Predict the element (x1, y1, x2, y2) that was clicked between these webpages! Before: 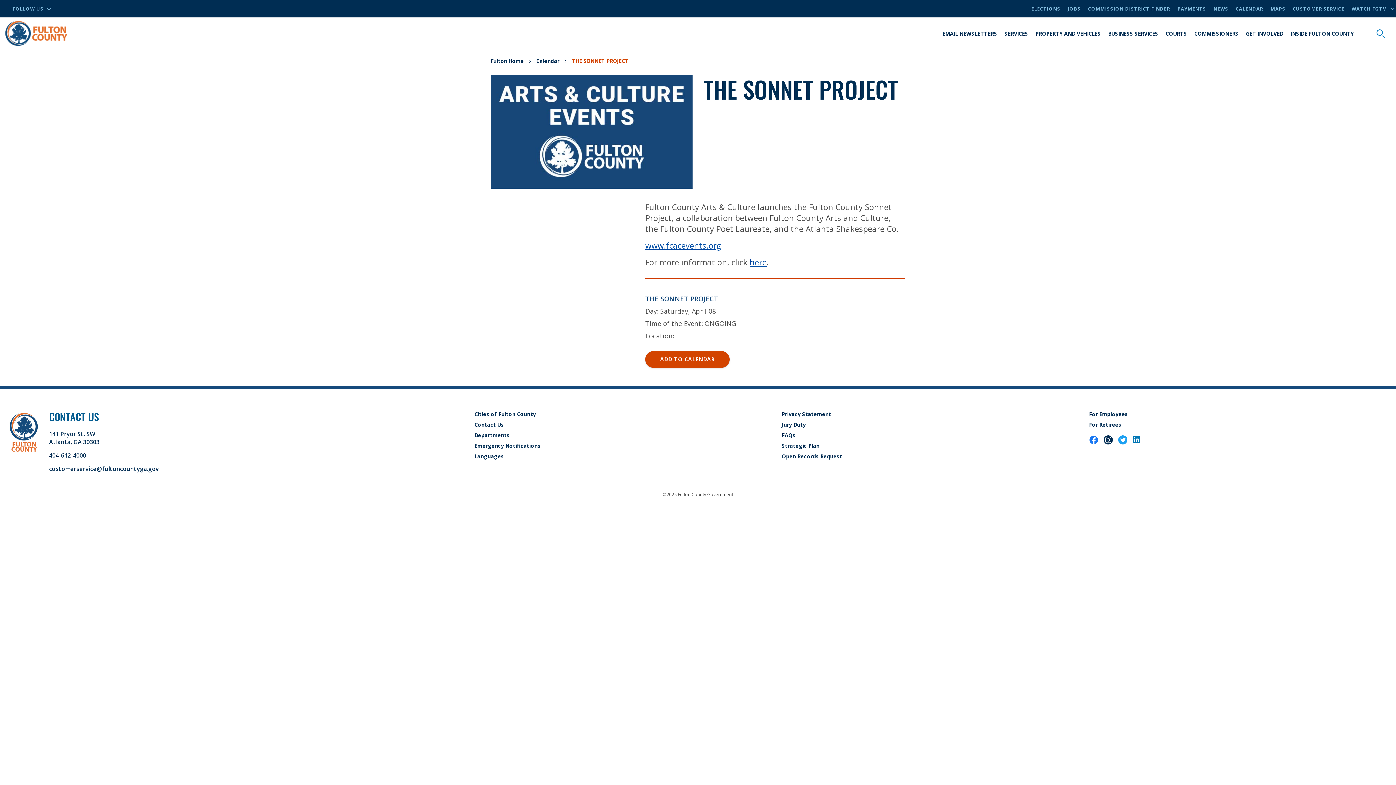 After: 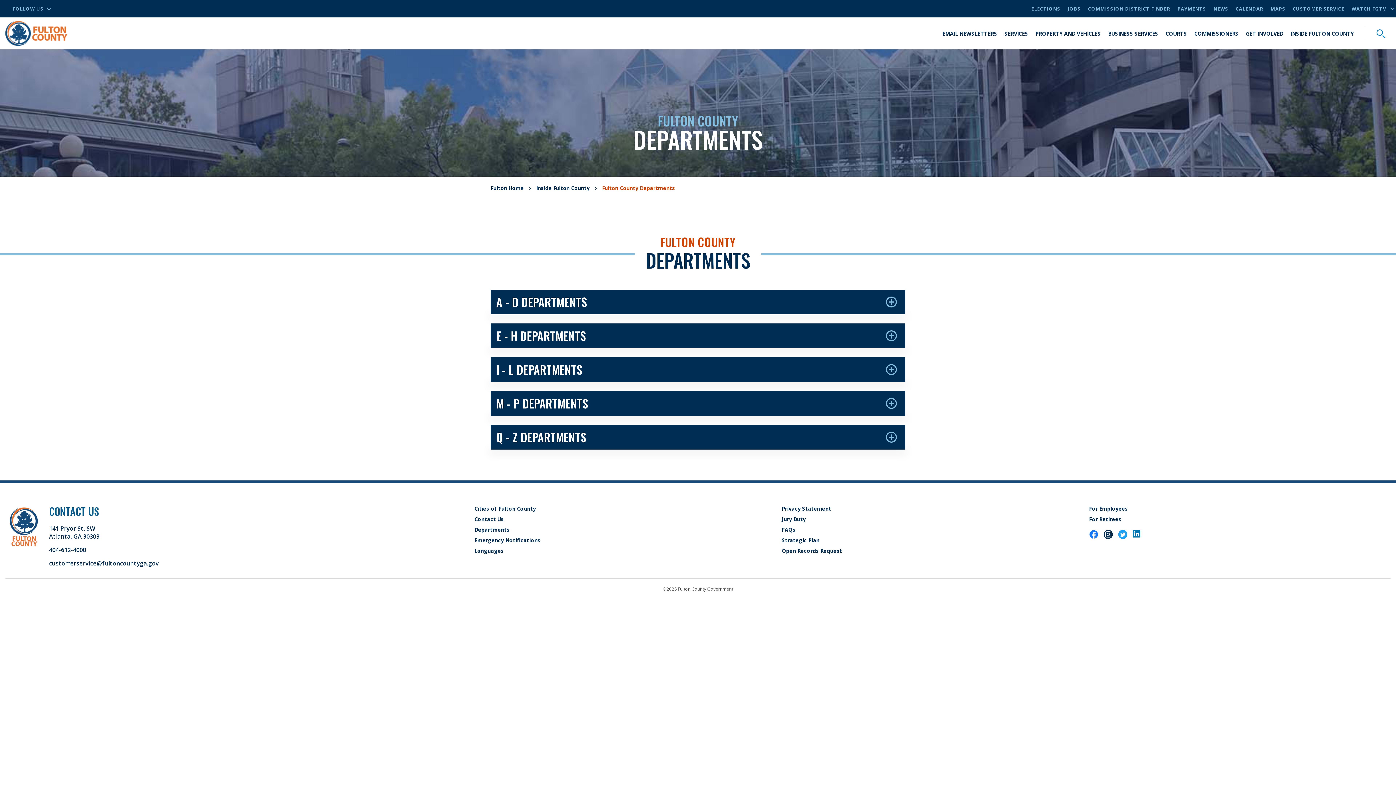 Action: label: Departments bbox: (474, 432, 509, 438)